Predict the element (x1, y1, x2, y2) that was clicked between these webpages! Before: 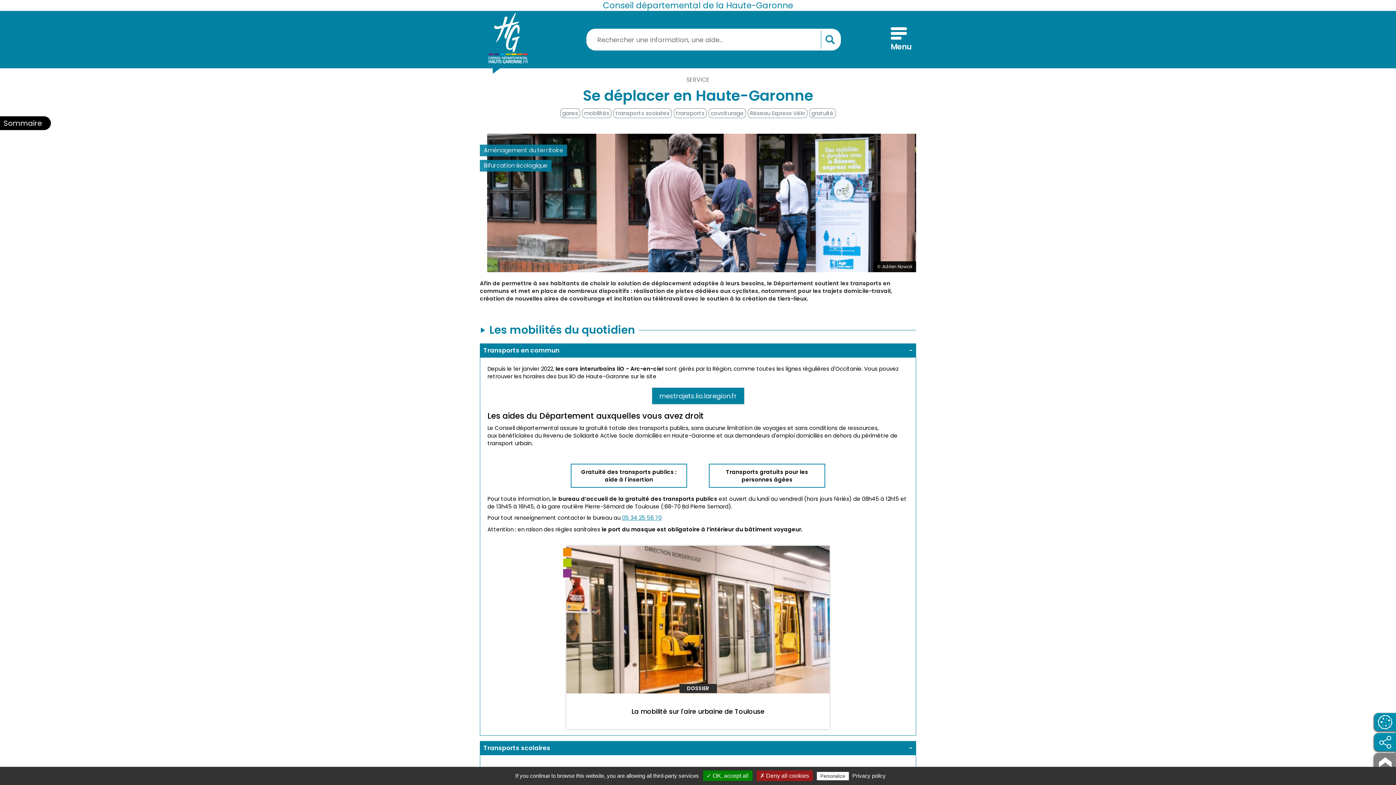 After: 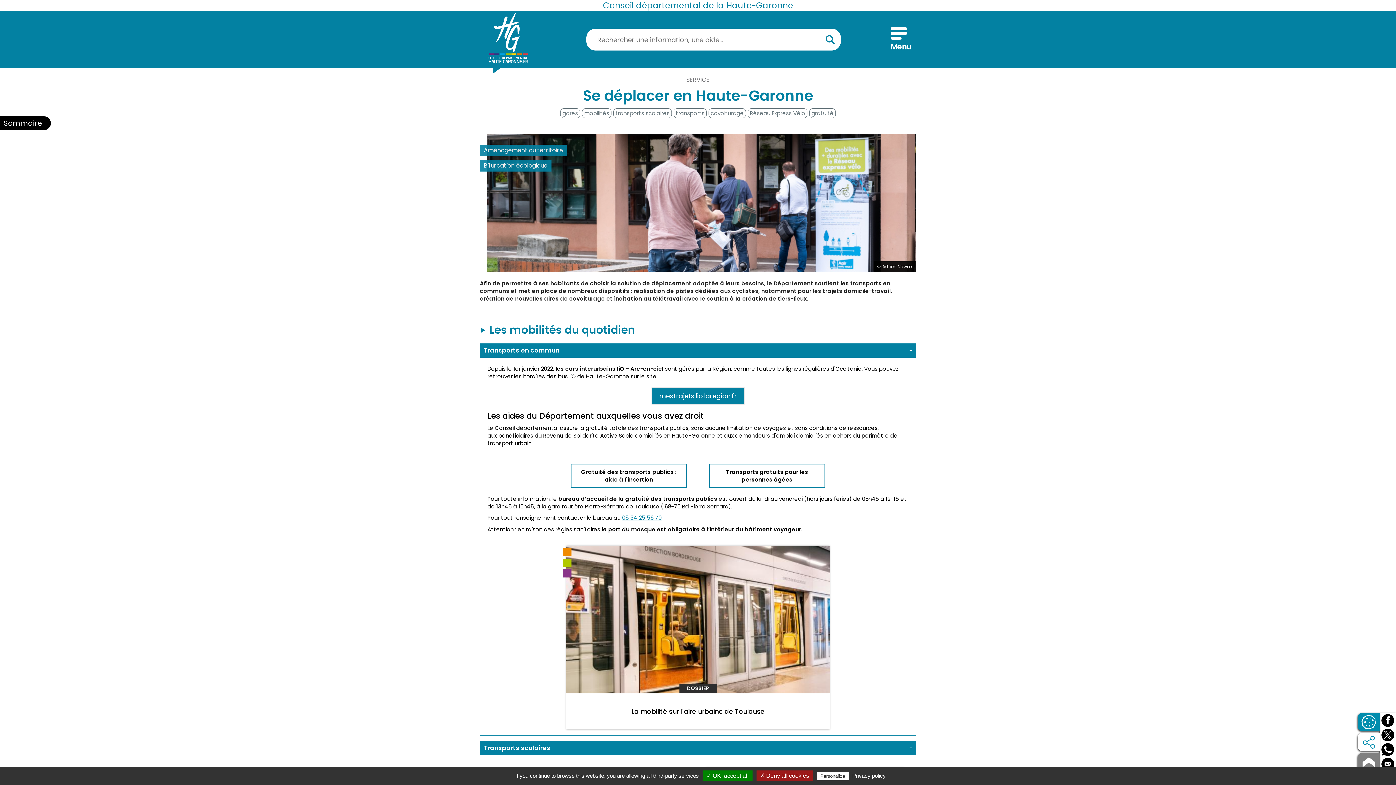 Action: bbox: (1374, 733, 1396, 751)